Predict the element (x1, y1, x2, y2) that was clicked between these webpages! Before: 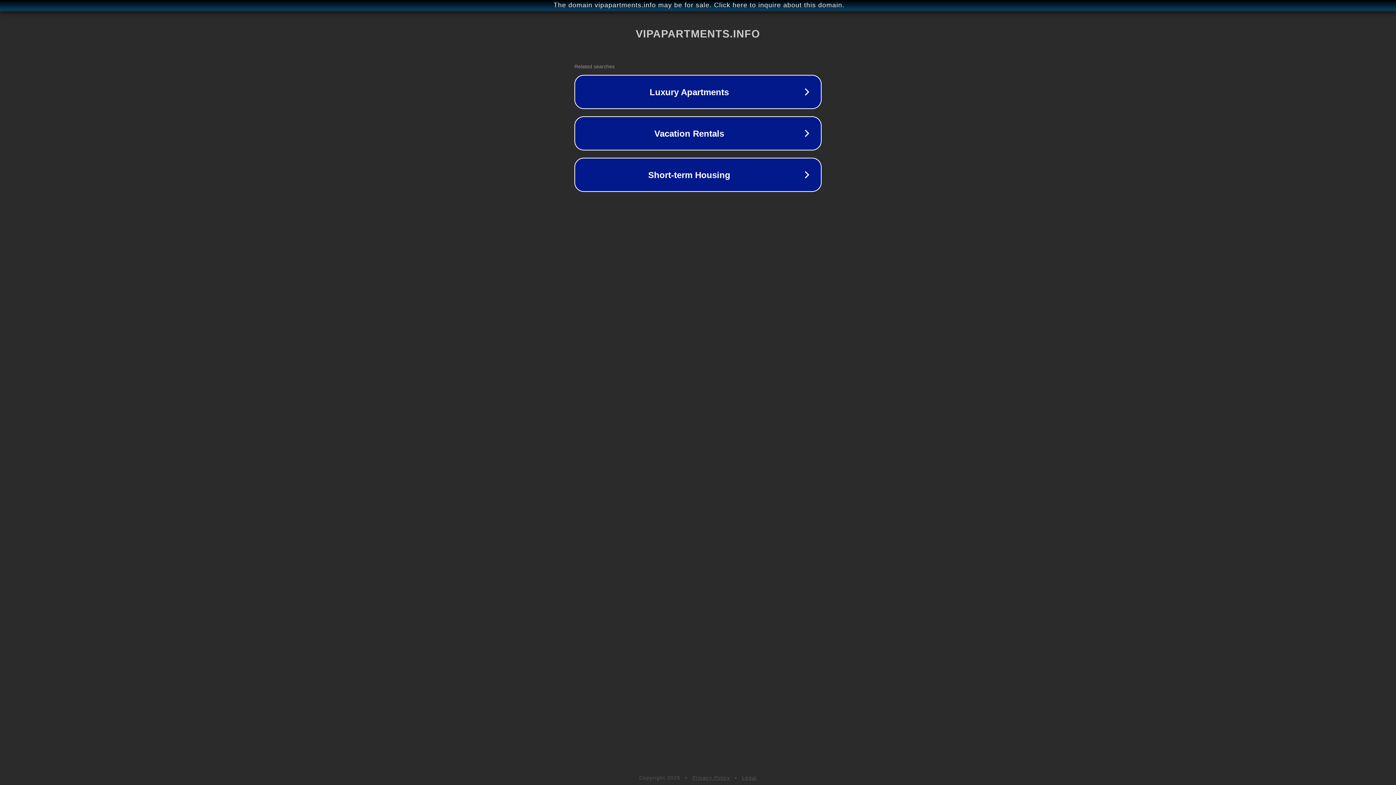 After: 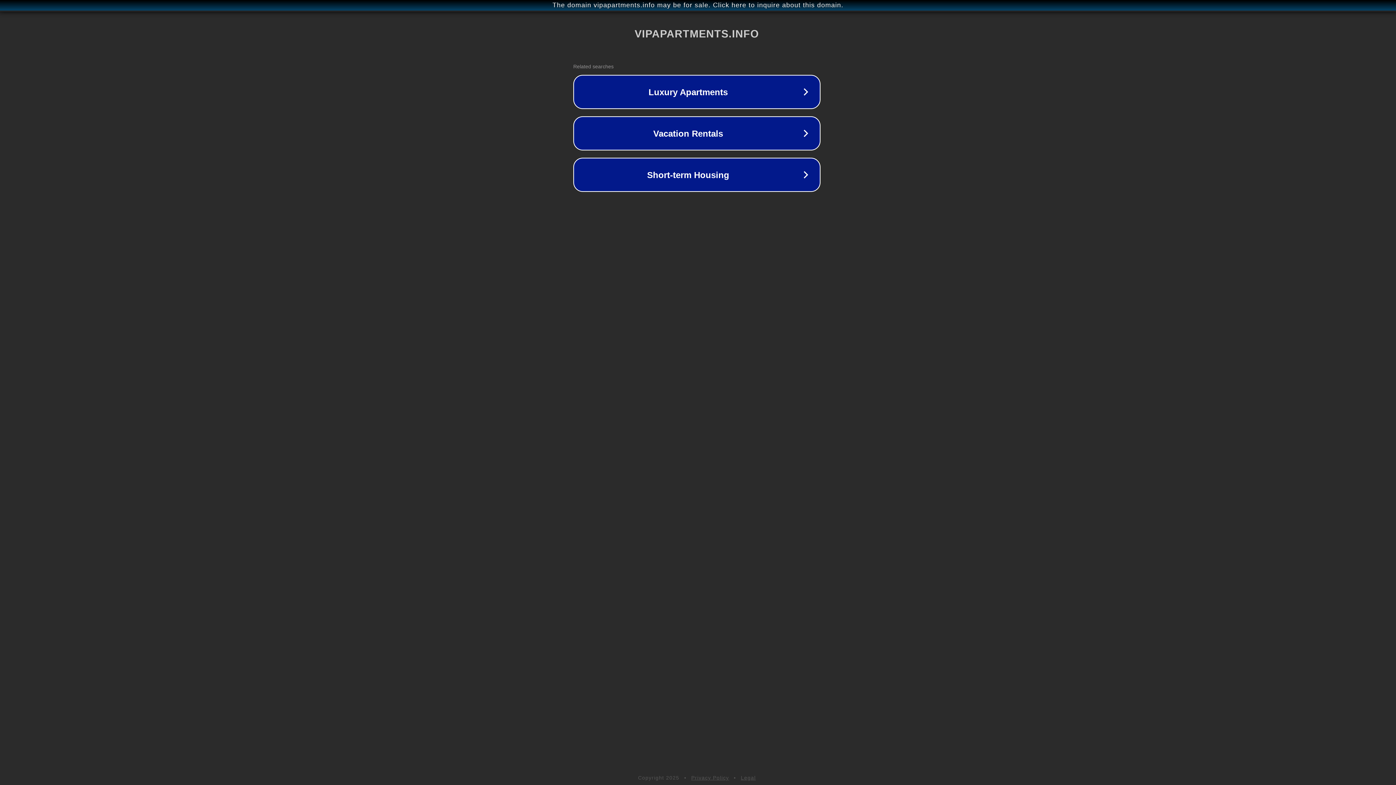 Action: bbox: (1, 1, 1397, 9) label: The domain vipapartments.info may be for sale. Click here to inquire about this domain.